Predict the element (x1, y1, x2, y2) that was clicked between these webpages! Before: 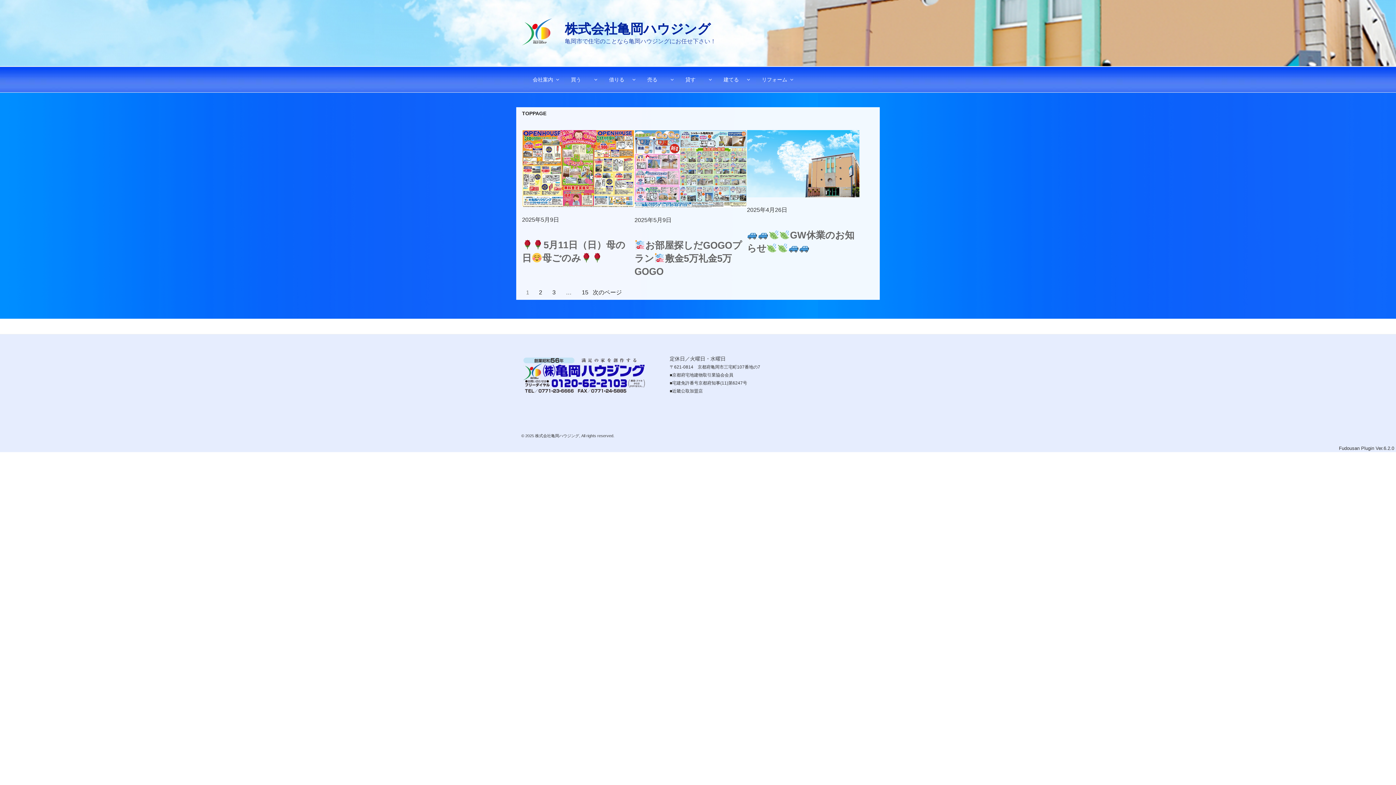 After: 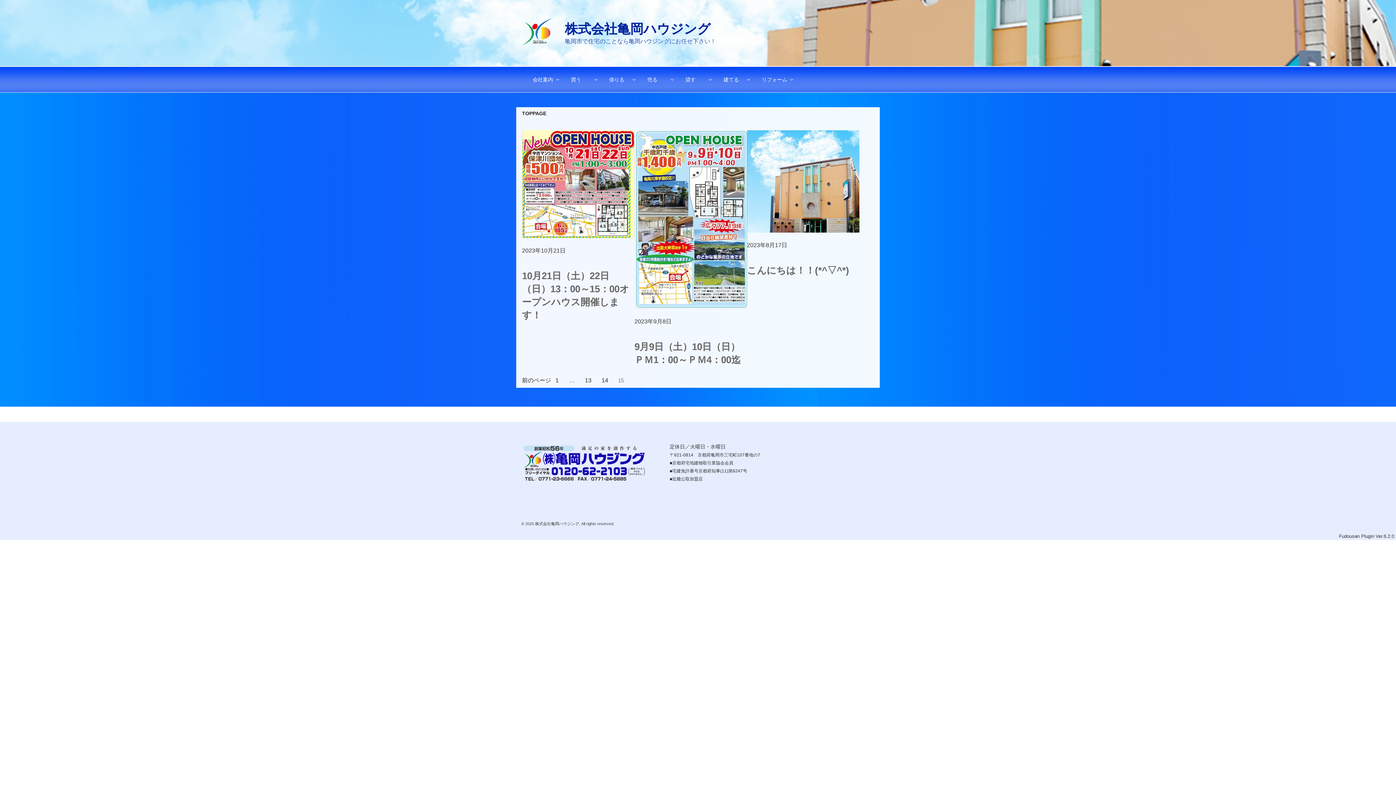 Action: bbox: (577, 285, 592, 299) label: 15